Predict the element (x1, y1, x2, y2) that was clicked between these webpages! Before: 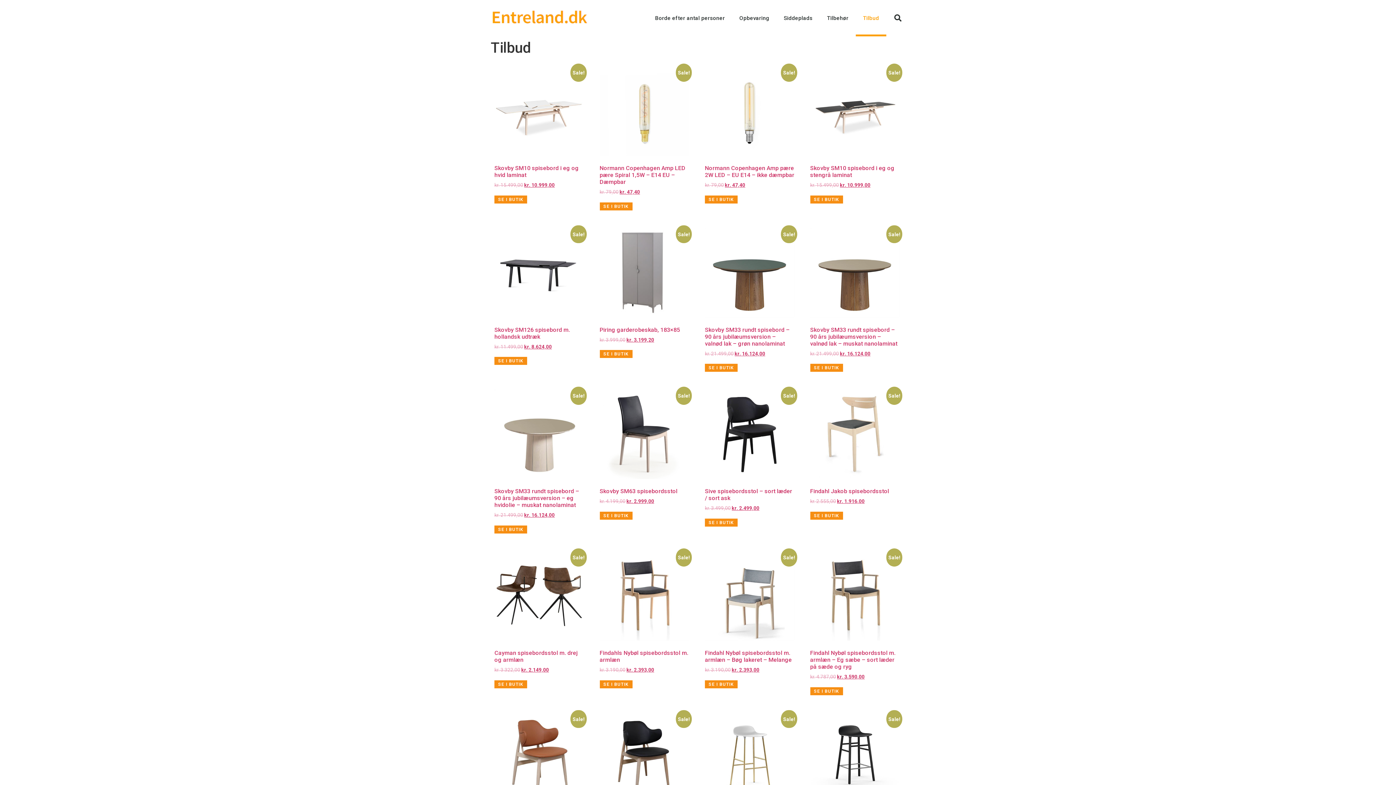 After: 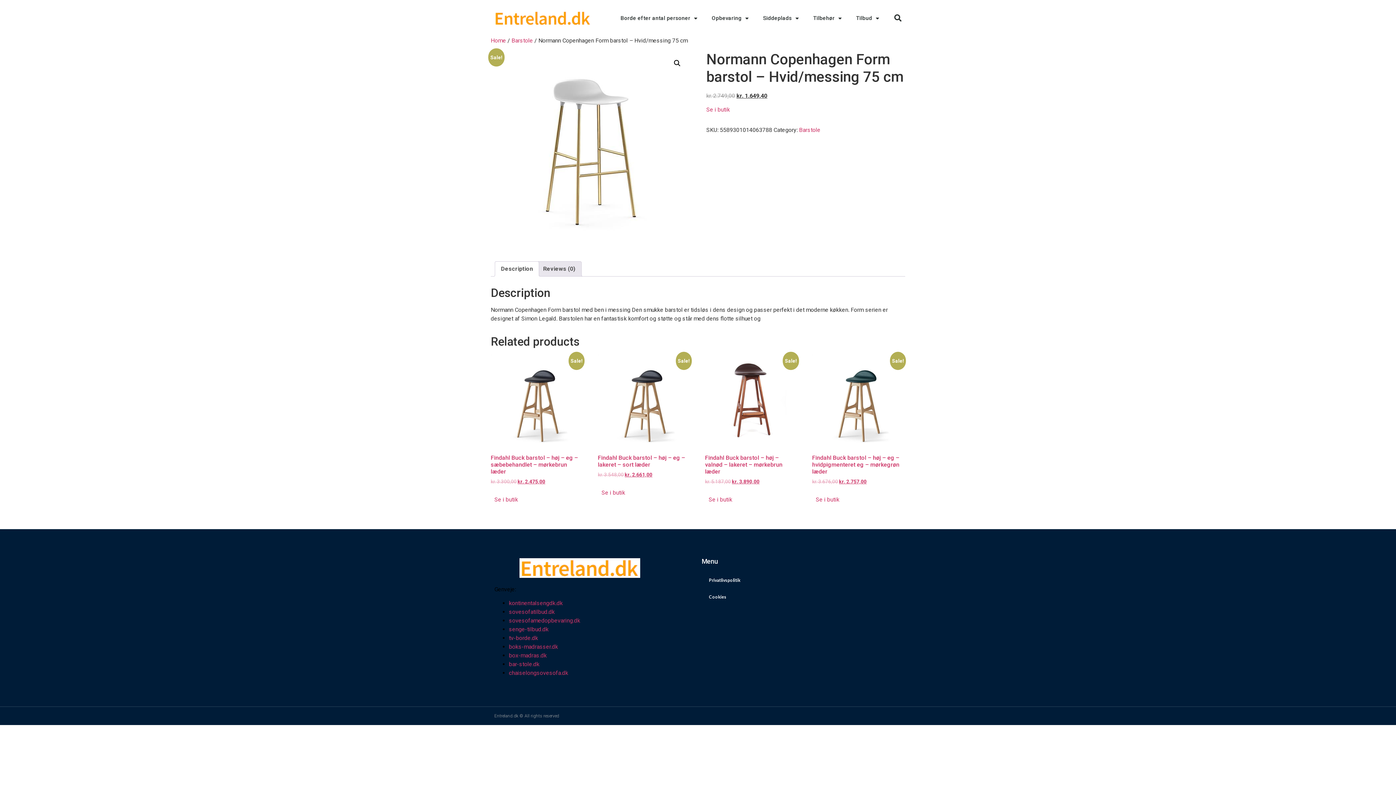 Action: bbox: (705, 712, 794, 835) label: Sale!
Normann Copenhagen Form barstol – Hvid/messing 75 cm
kr. 2.749,00 kr. 1.649,40